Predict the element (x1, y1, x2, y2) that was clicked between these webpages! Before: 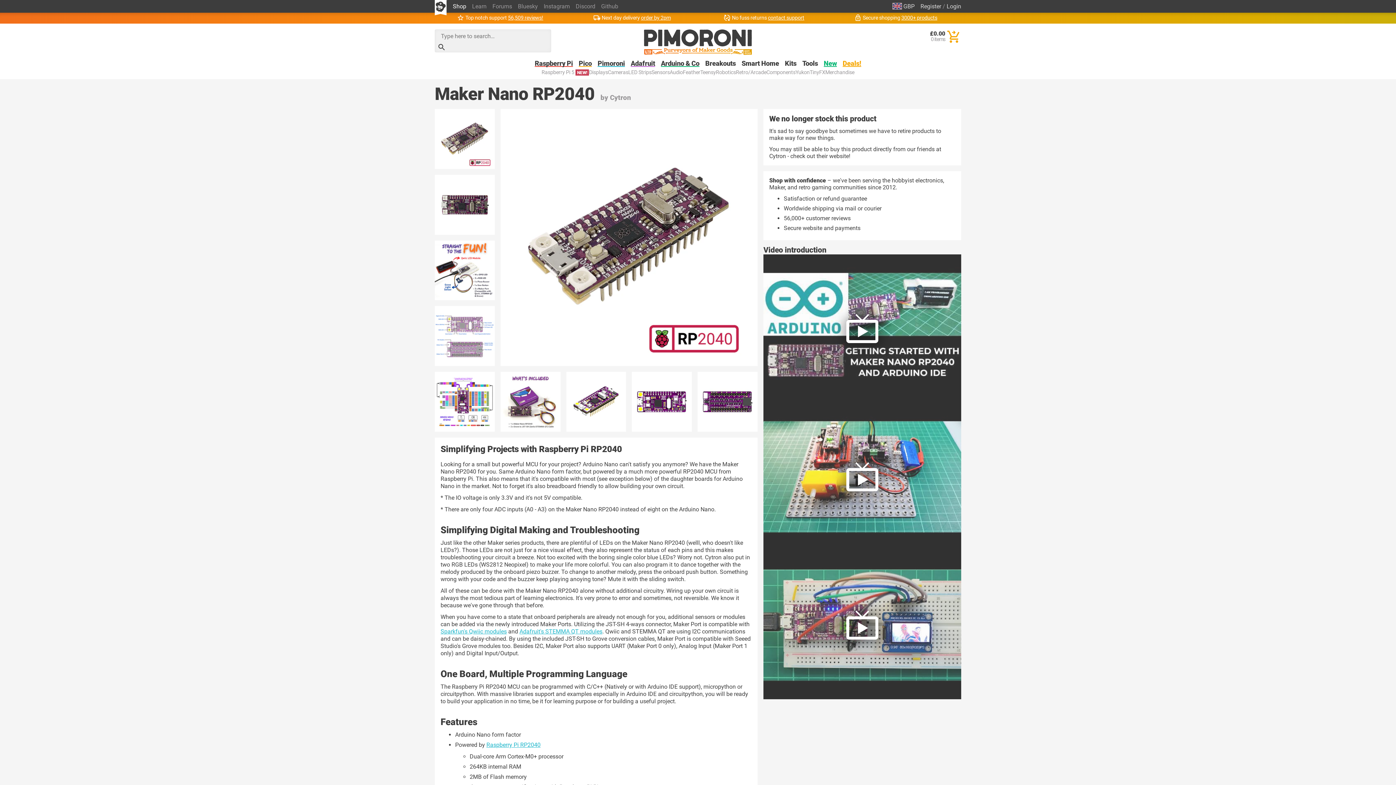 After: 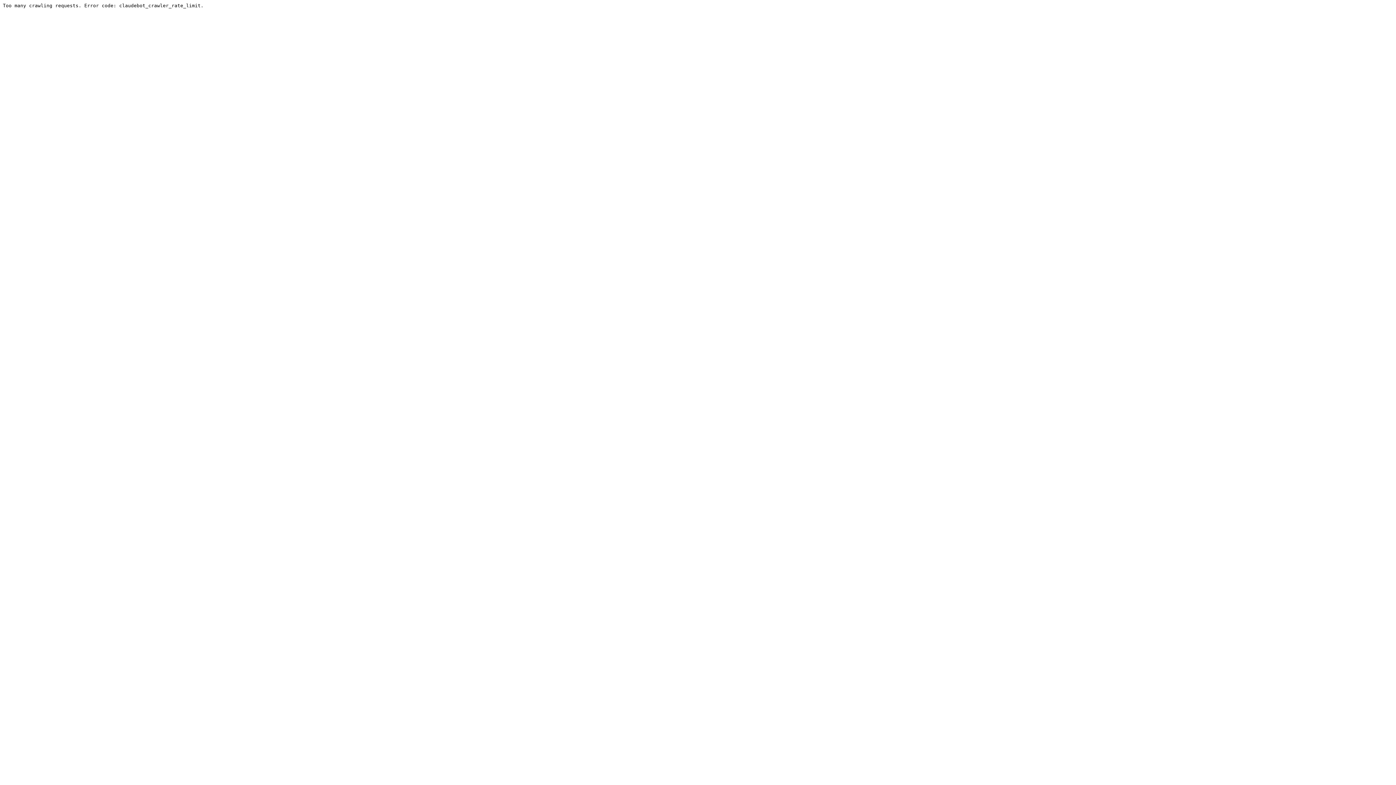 Action: bbox: (492, 0, 512, 9) label: Forums